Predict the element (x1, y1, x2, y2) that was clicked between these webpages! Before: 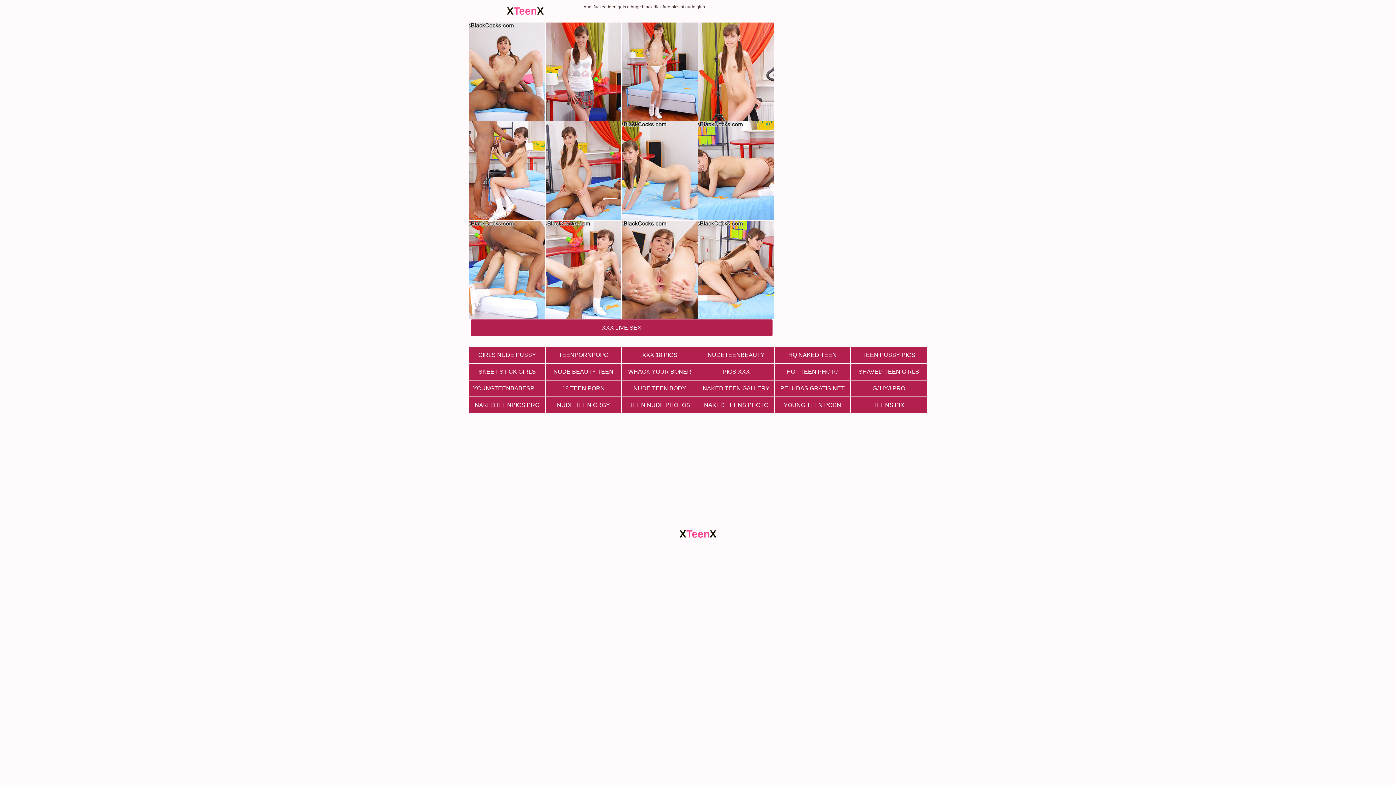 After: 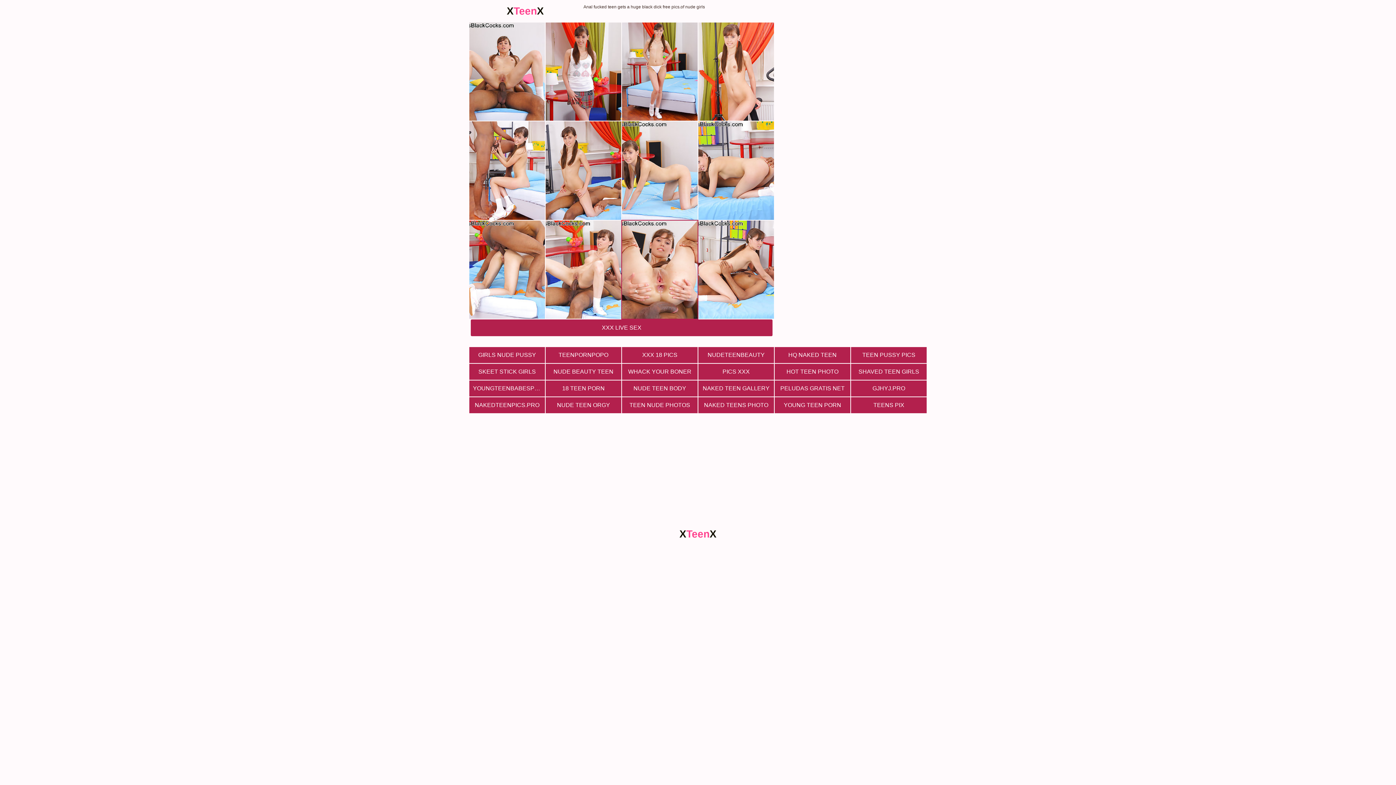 Action: bbox: (622, 220, 697, 318)